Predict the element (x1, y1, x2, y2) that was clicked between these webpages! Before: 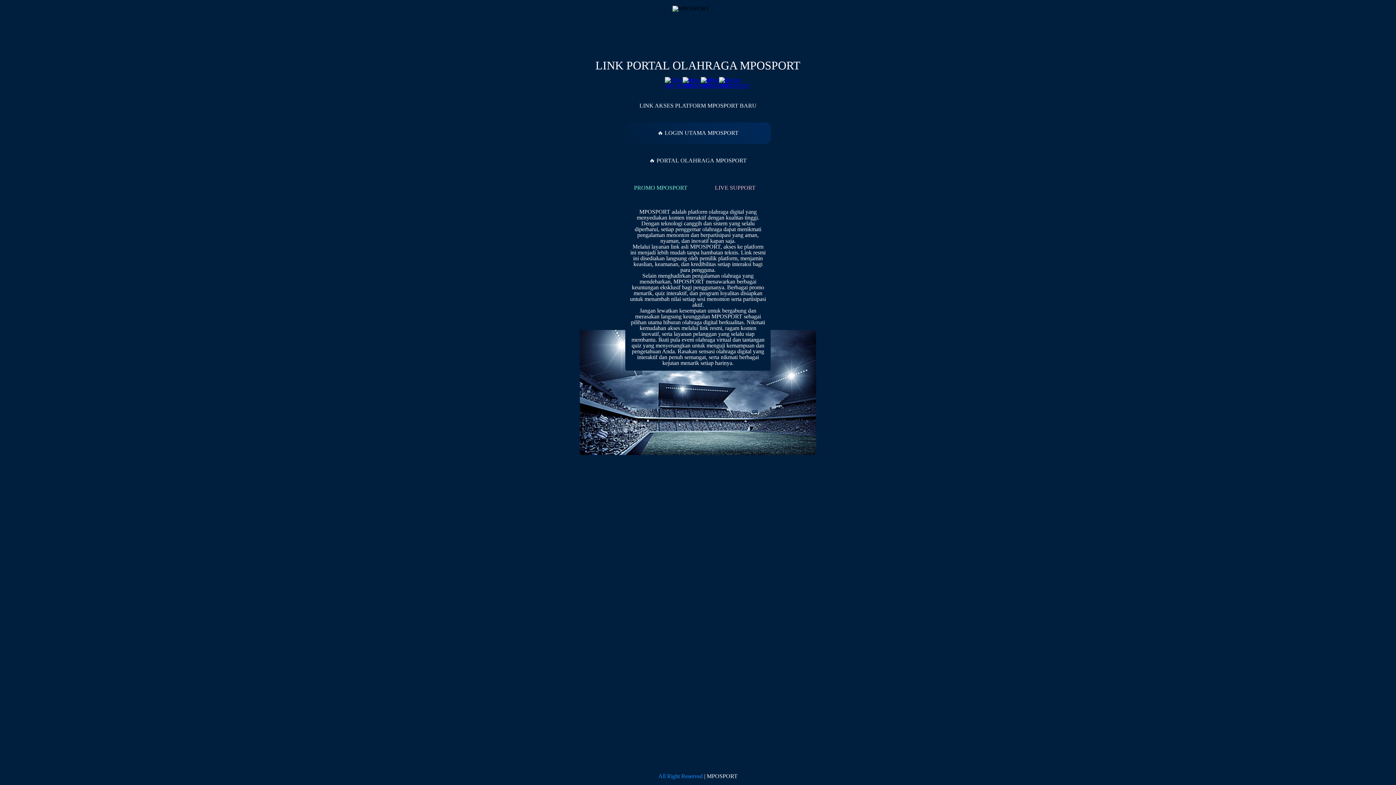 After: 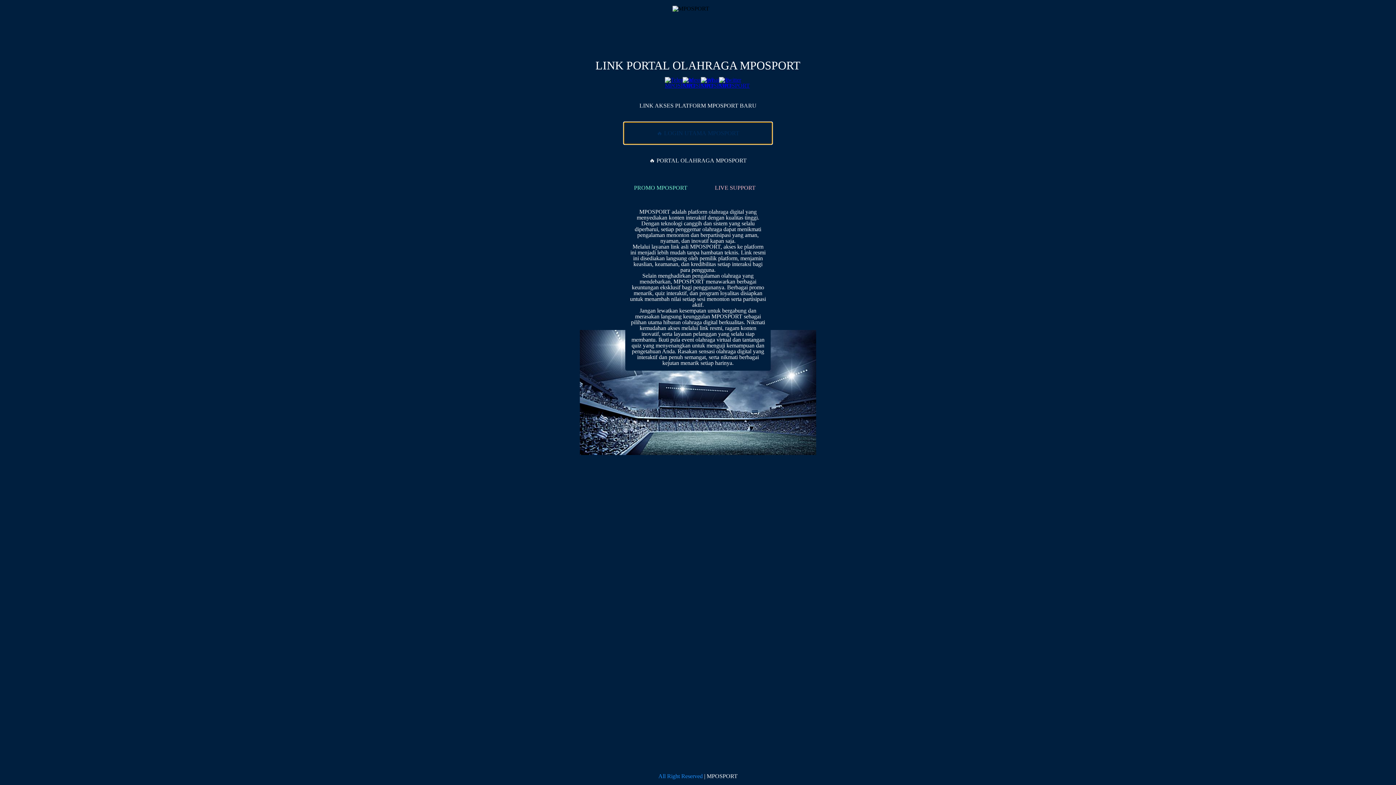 Action: label: 🔥 LOGIN UTAMA MPOSPORT bbox: (625, 122, 770, 143)